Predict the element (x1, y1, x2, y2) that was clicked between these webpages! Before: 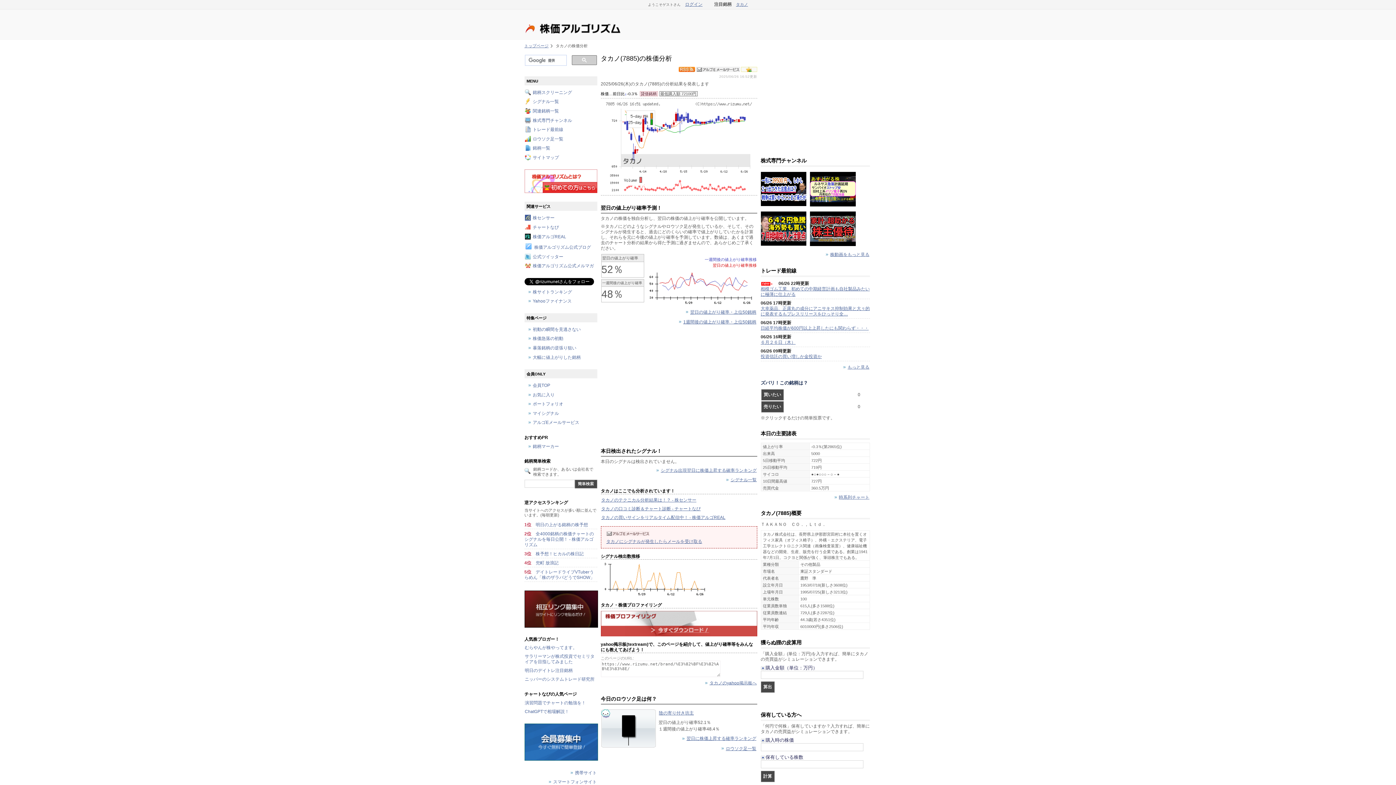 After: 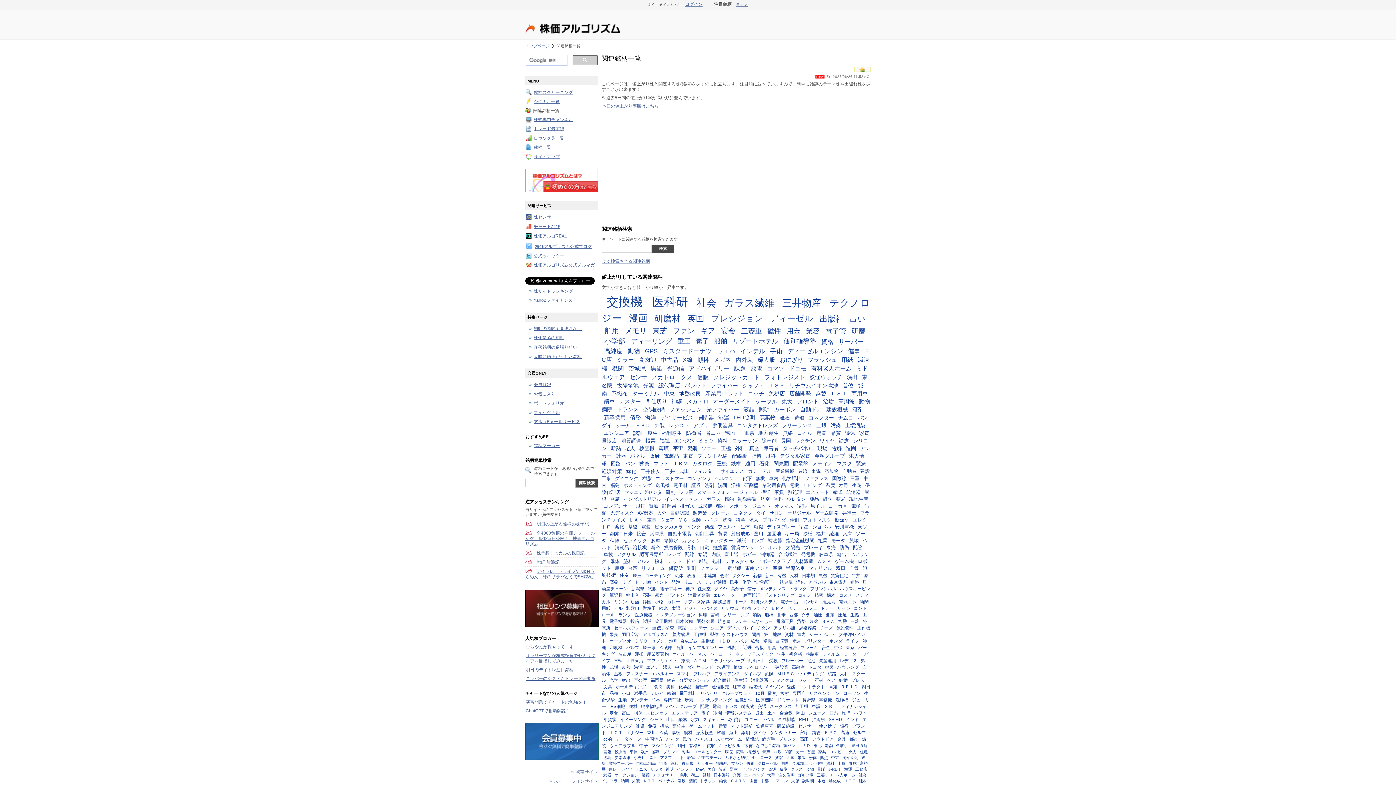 Action: label: 関連銘柄一覧 bbox: (532, 108, 559, 113)